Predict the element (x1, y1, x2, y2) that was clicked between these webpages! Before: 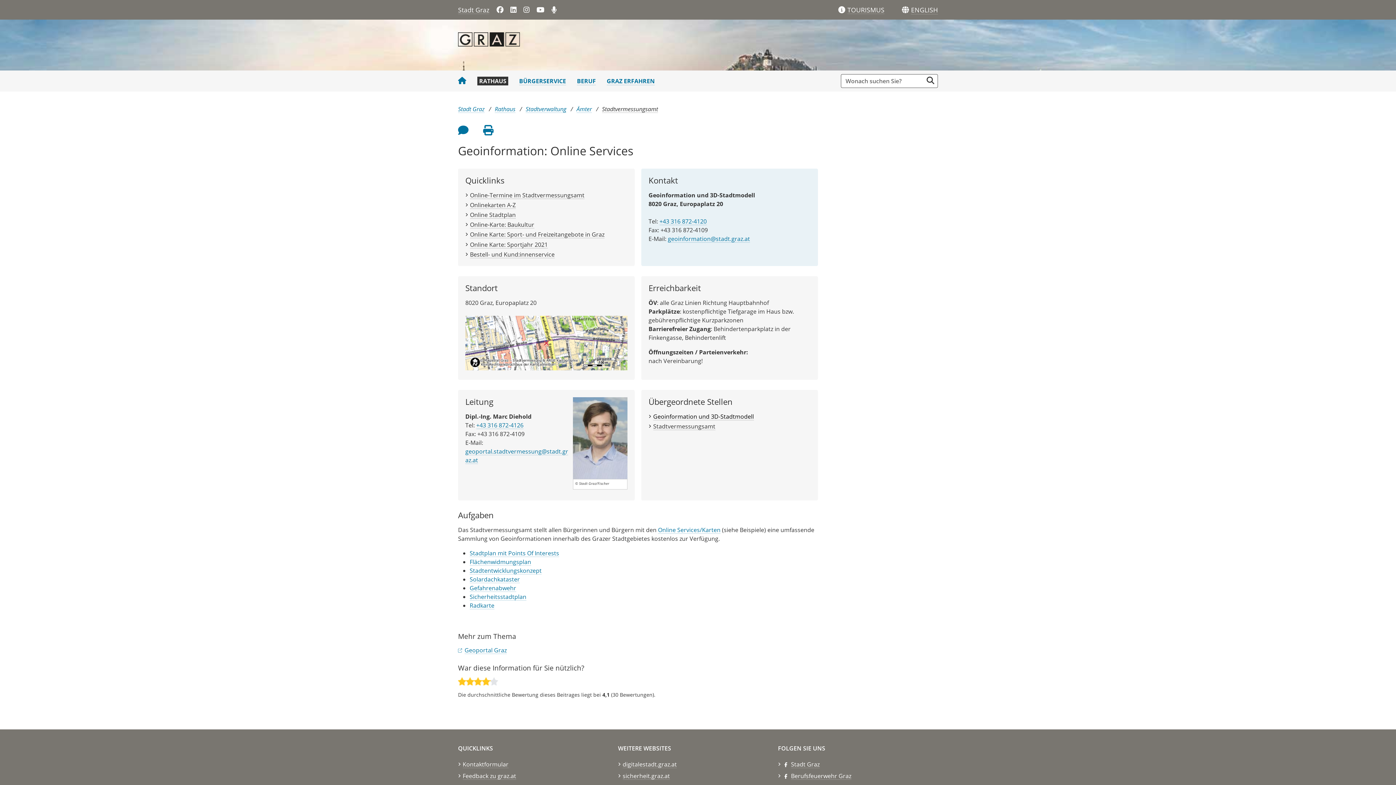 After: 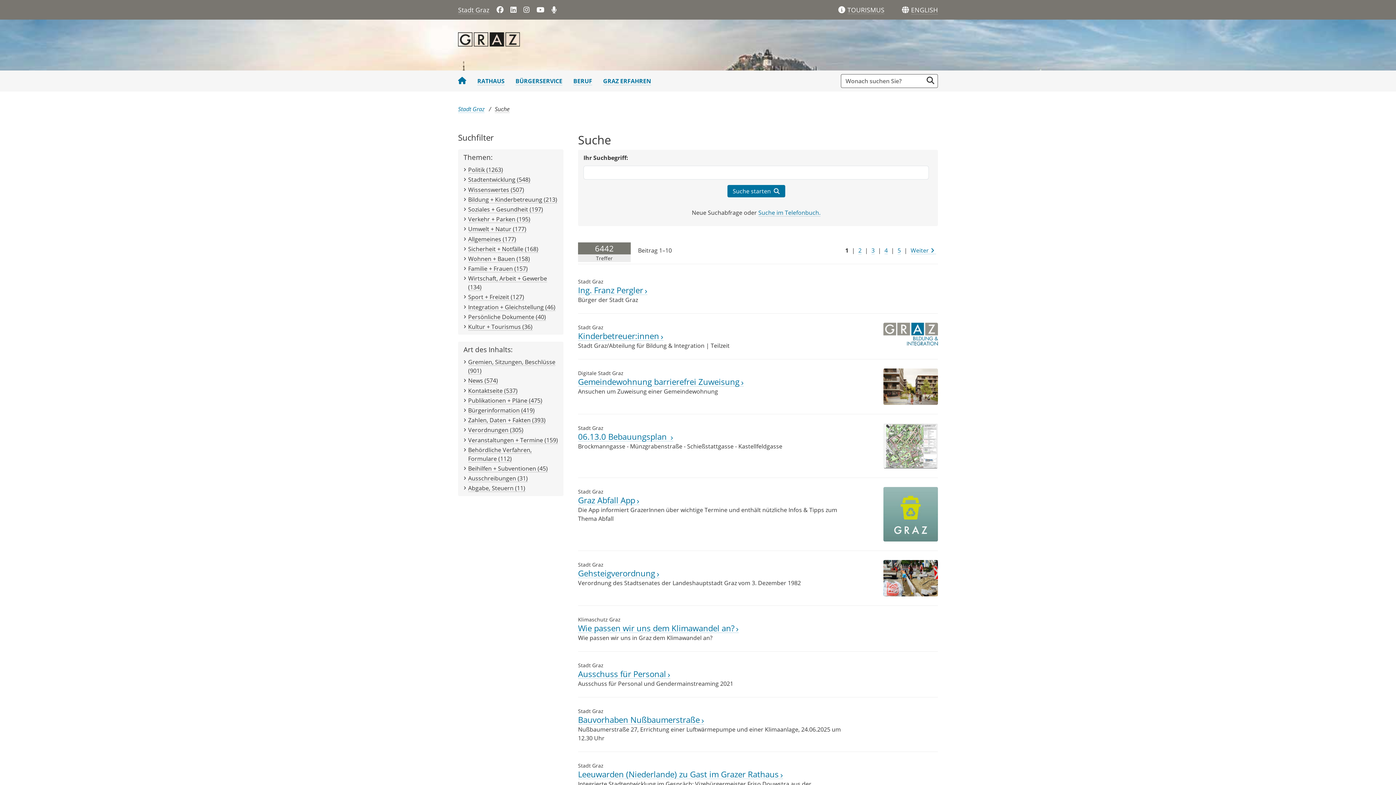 Action: label: Suche starten bbox: (926, 76, 934, 84)